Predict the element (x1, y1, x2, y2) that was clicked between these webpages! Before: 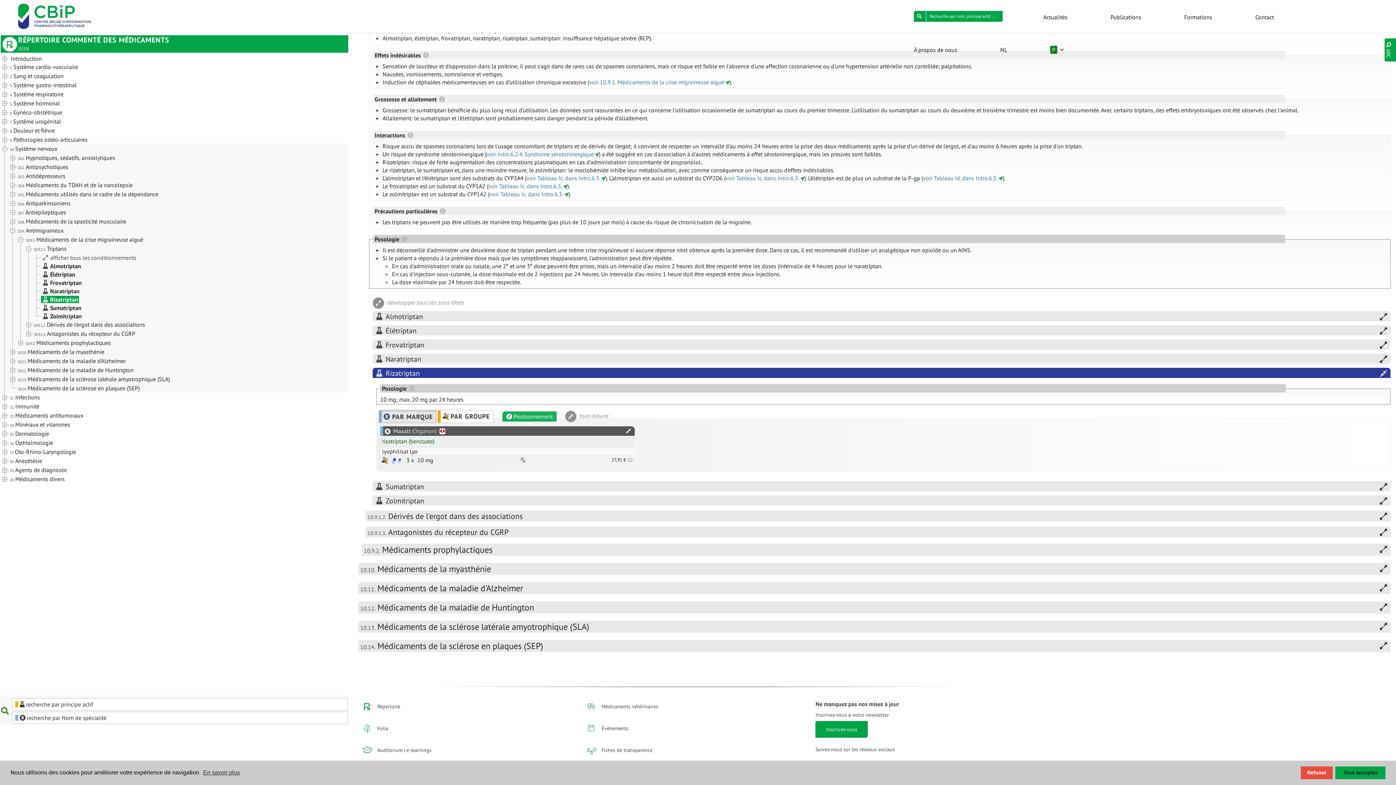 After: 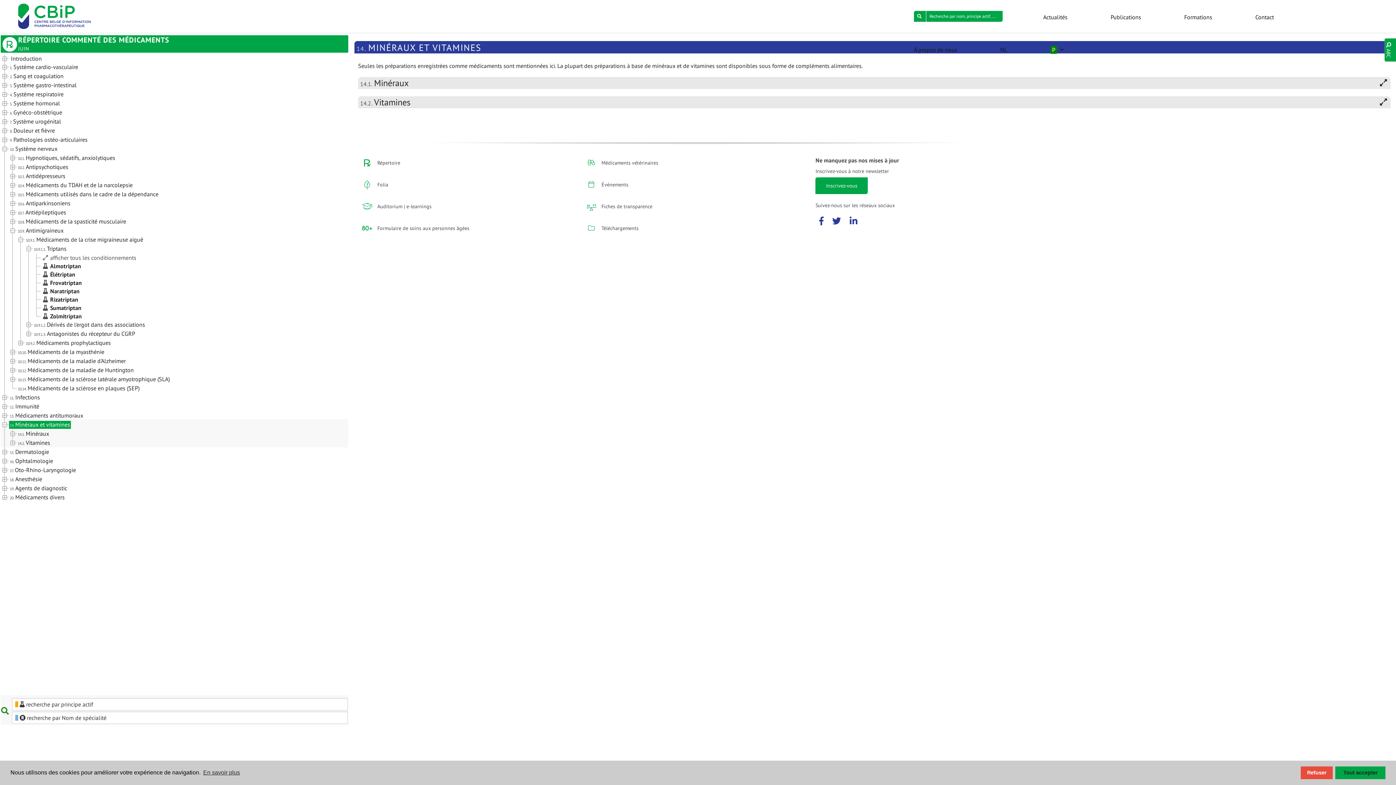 Action: bbox: (9, 421, 70, 429) label: 14.	Minéraux et vitamines